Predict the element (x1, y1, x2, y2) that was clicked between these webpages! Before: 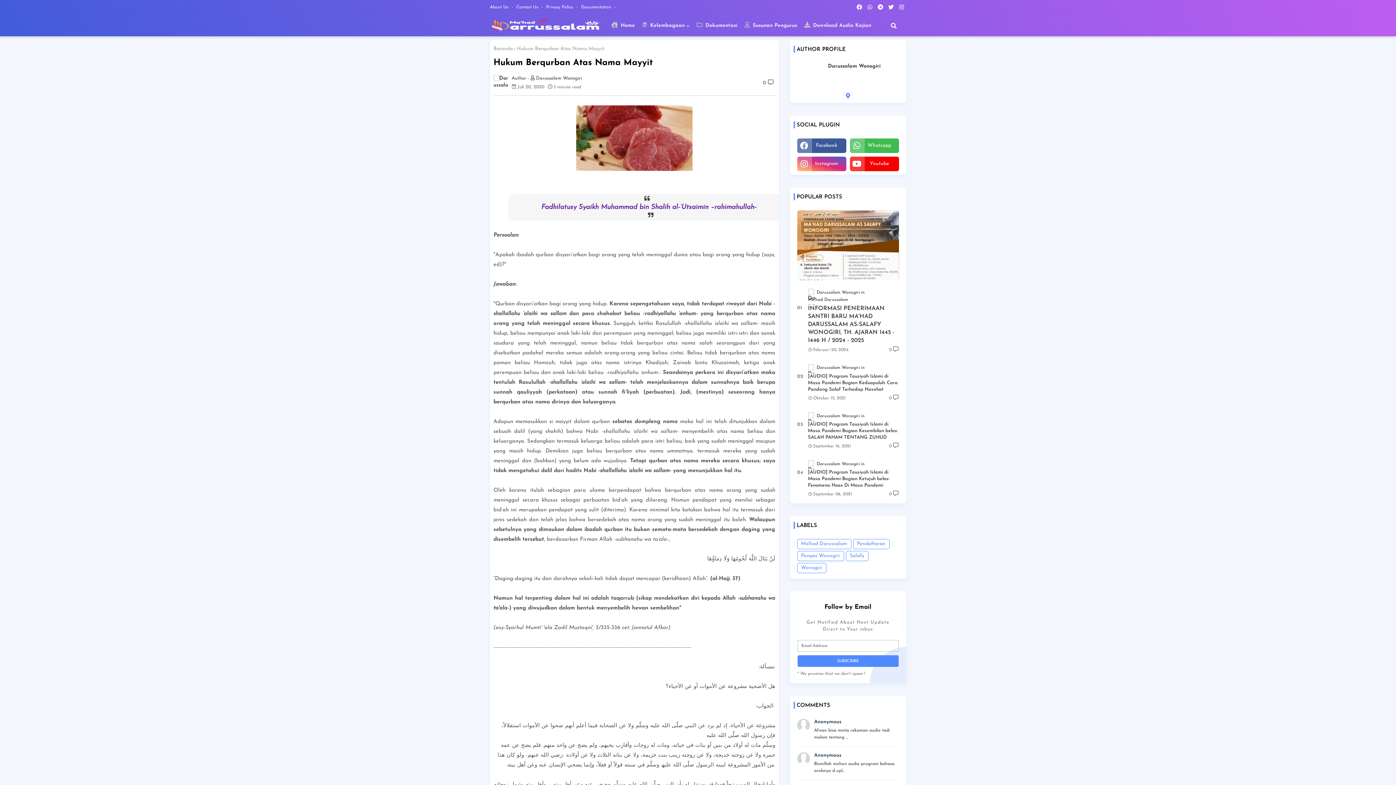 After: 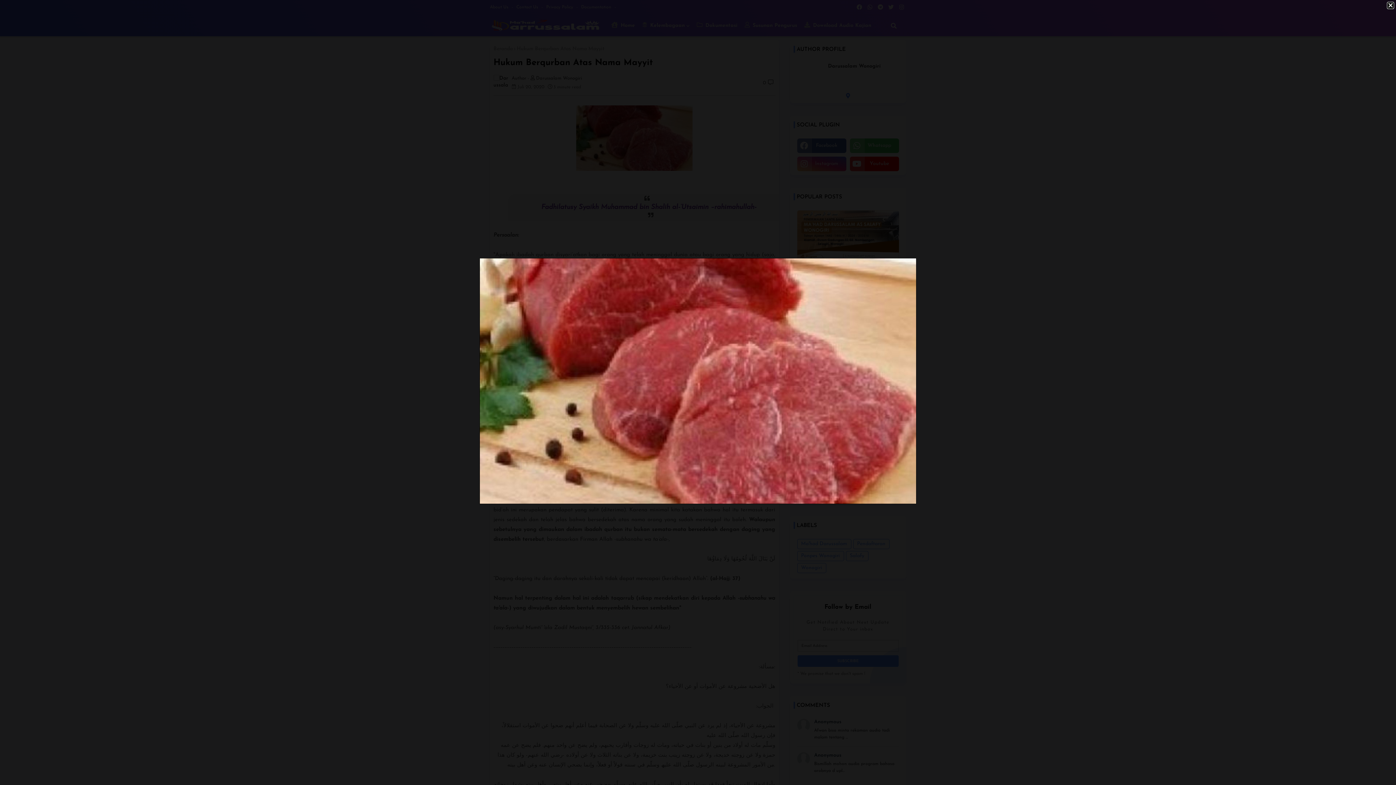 Action: bbox: (576, 166, 692, 172)